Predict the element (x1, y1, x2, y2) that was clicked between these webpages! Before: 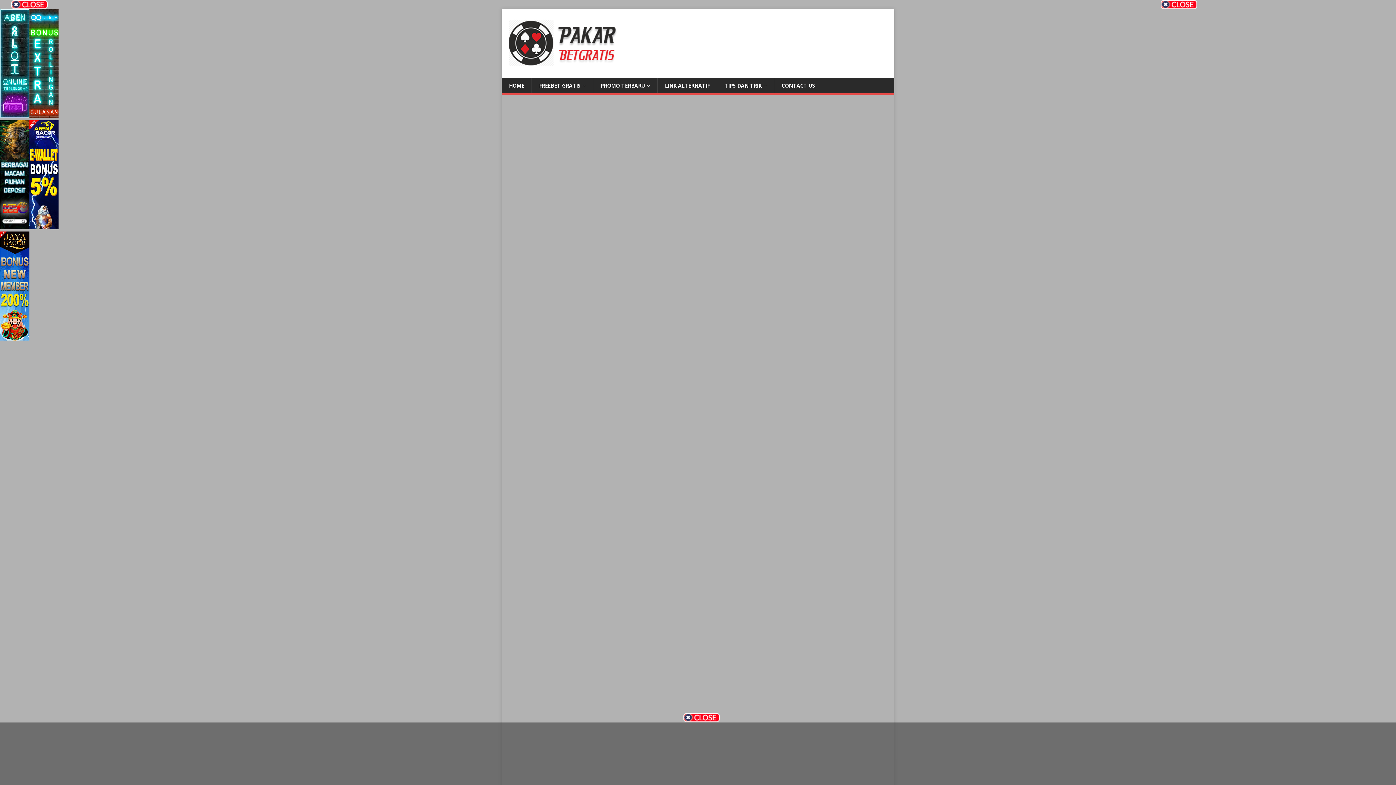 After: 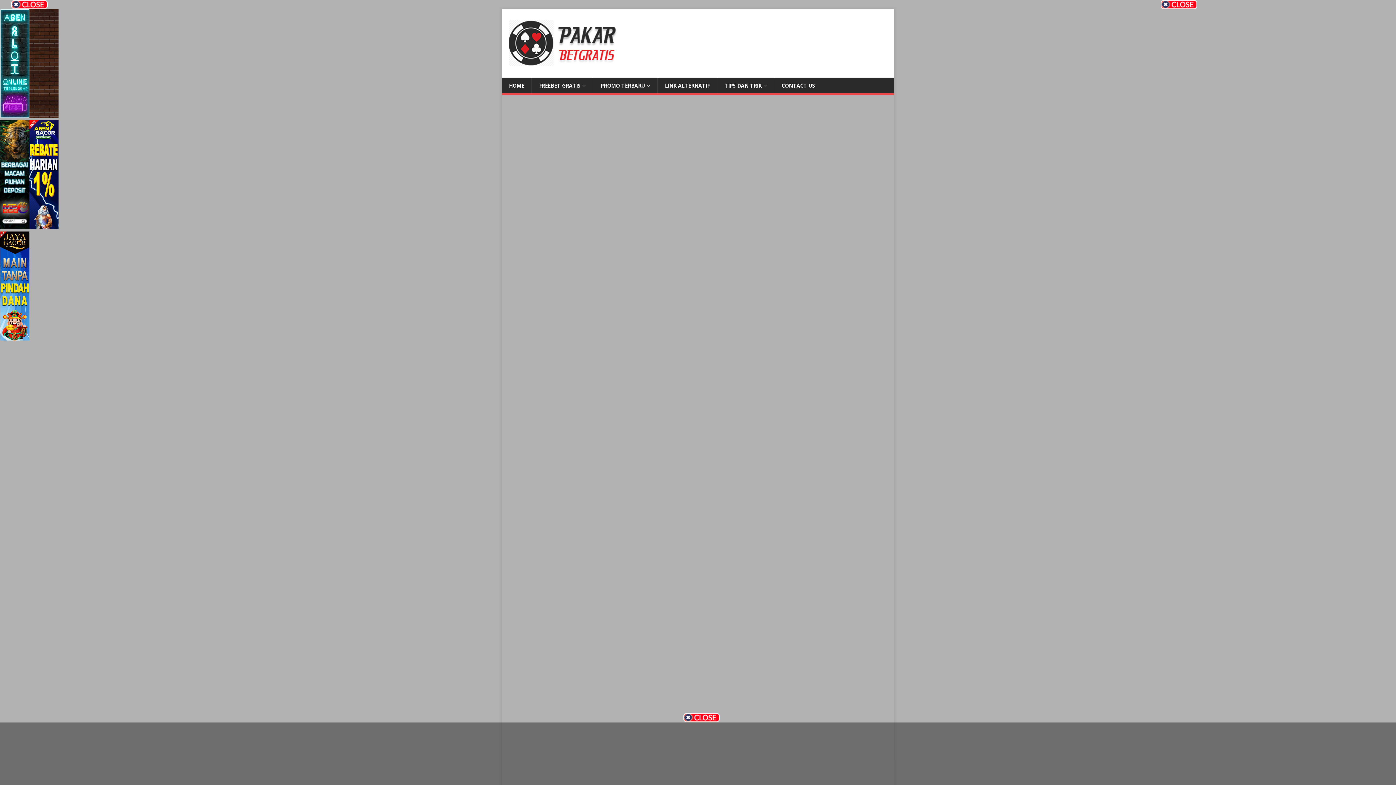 Action: bbox: (29, 120, 58, 231)